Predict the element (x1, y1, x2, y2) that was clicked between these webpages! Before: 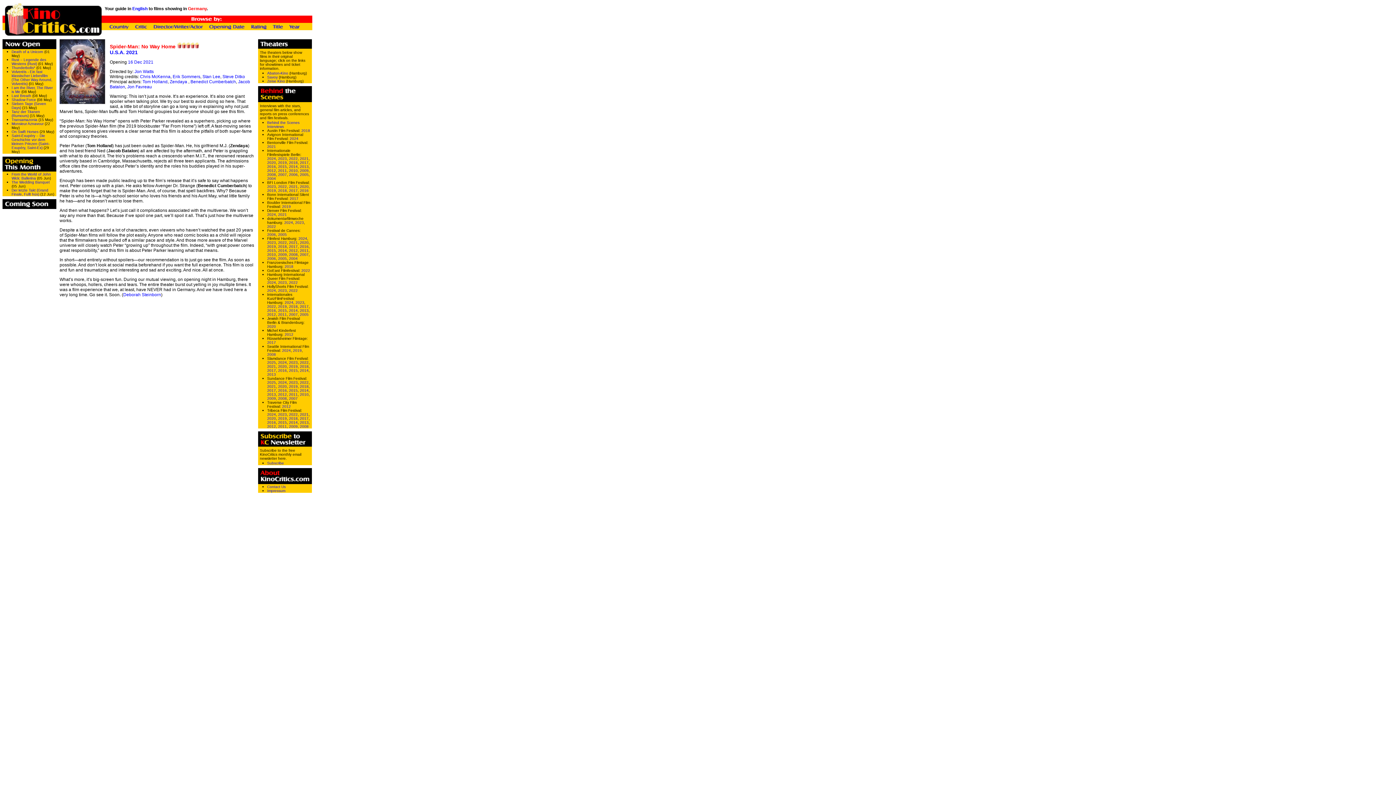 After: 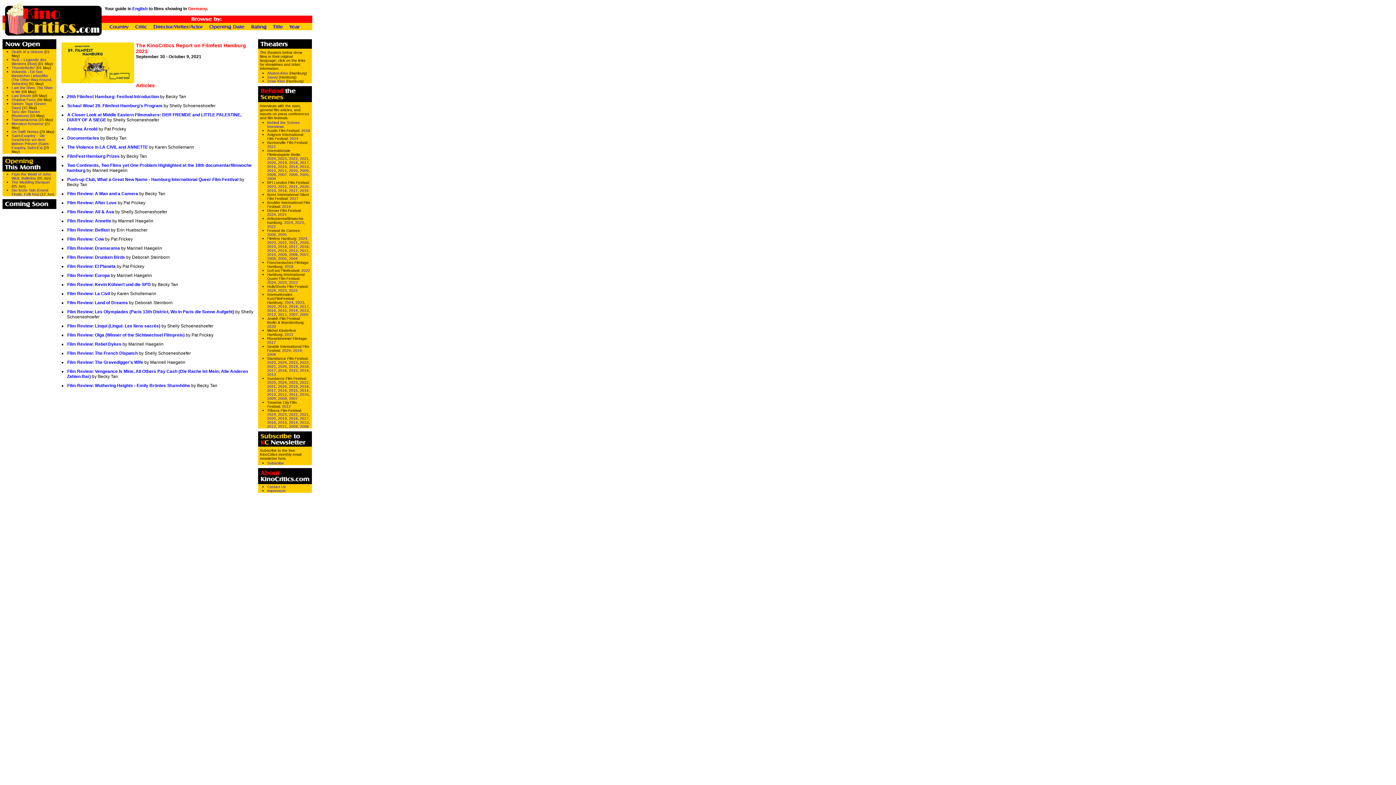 Action: bbox: (289, 240, 297, 244) label: 2021